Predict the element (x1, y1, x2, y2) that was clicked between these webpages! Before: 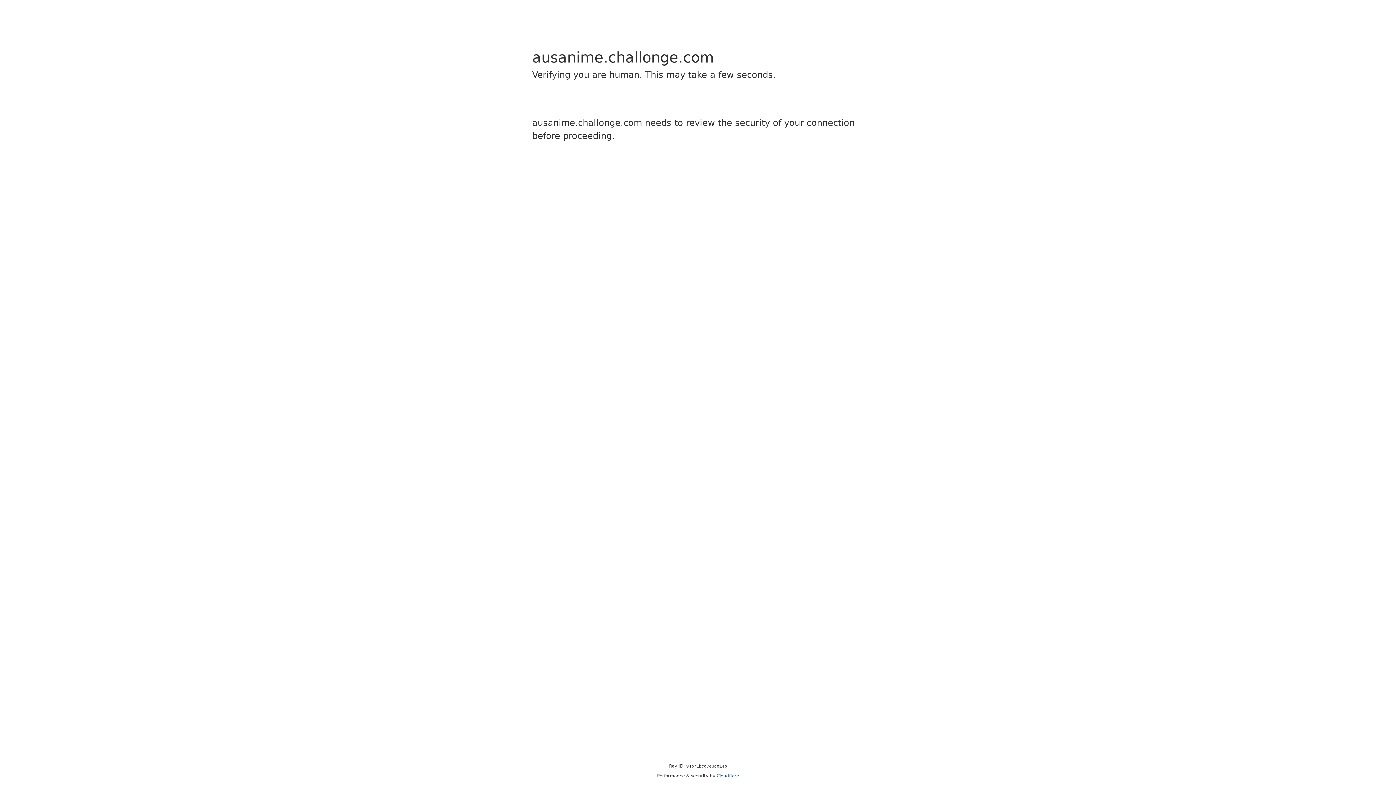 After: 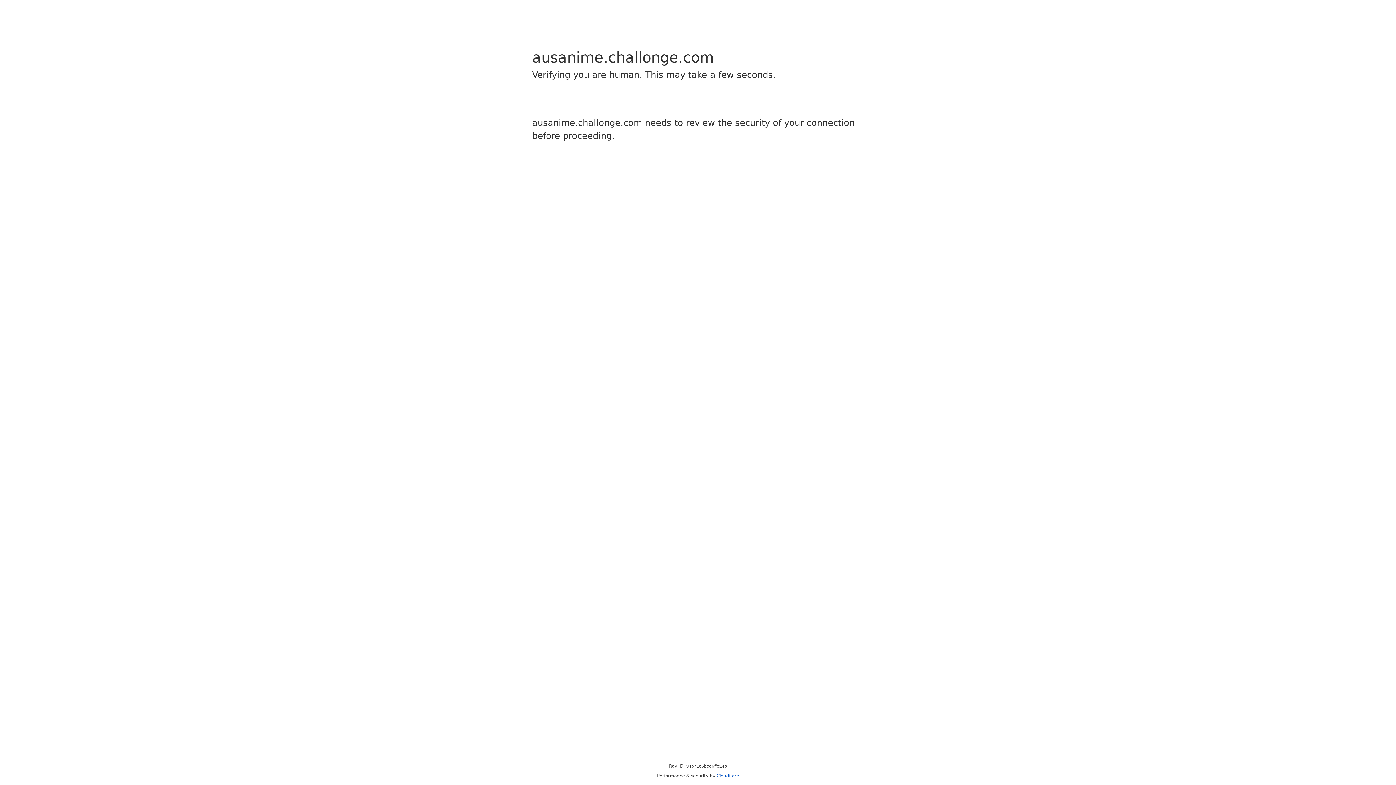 Action: label: Cloudflare bbox: (716, 773, 739, 778)